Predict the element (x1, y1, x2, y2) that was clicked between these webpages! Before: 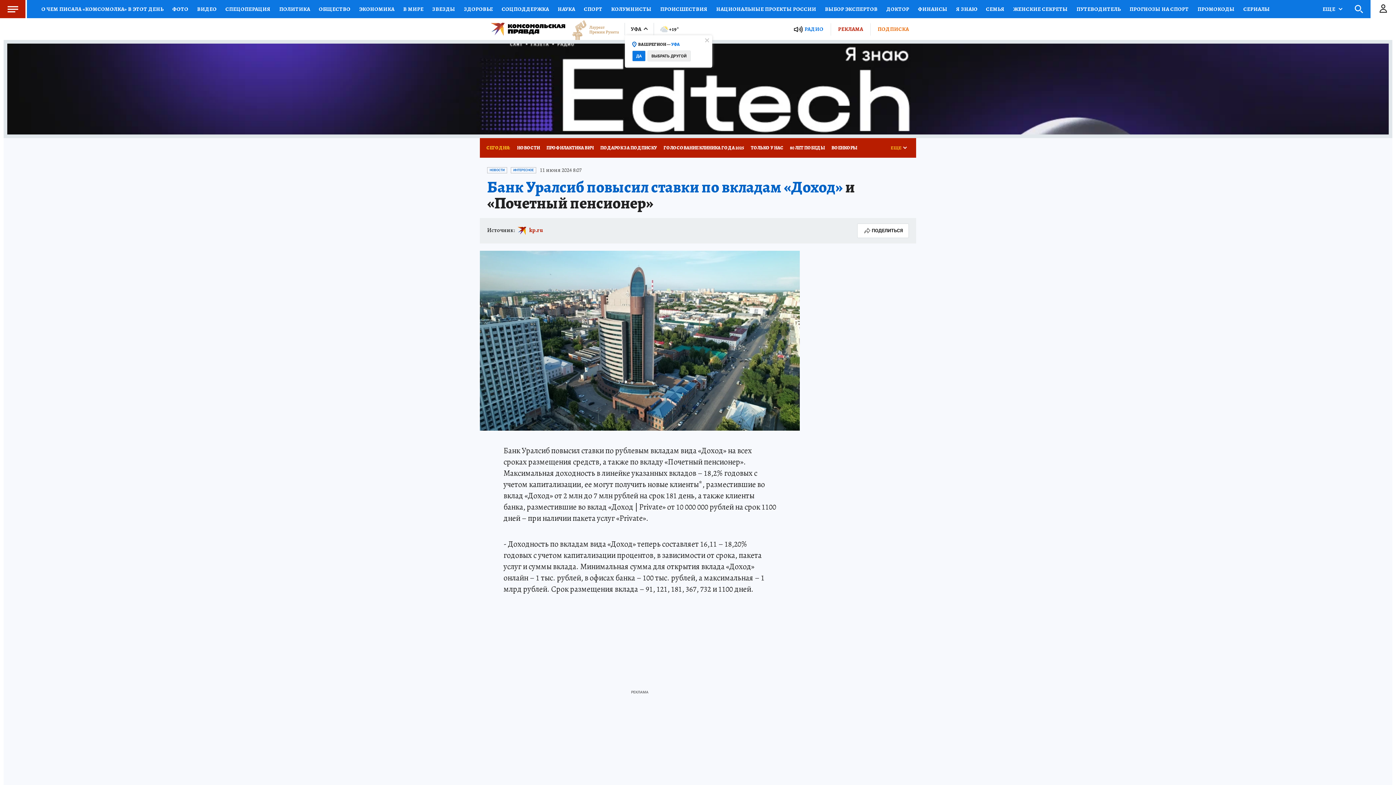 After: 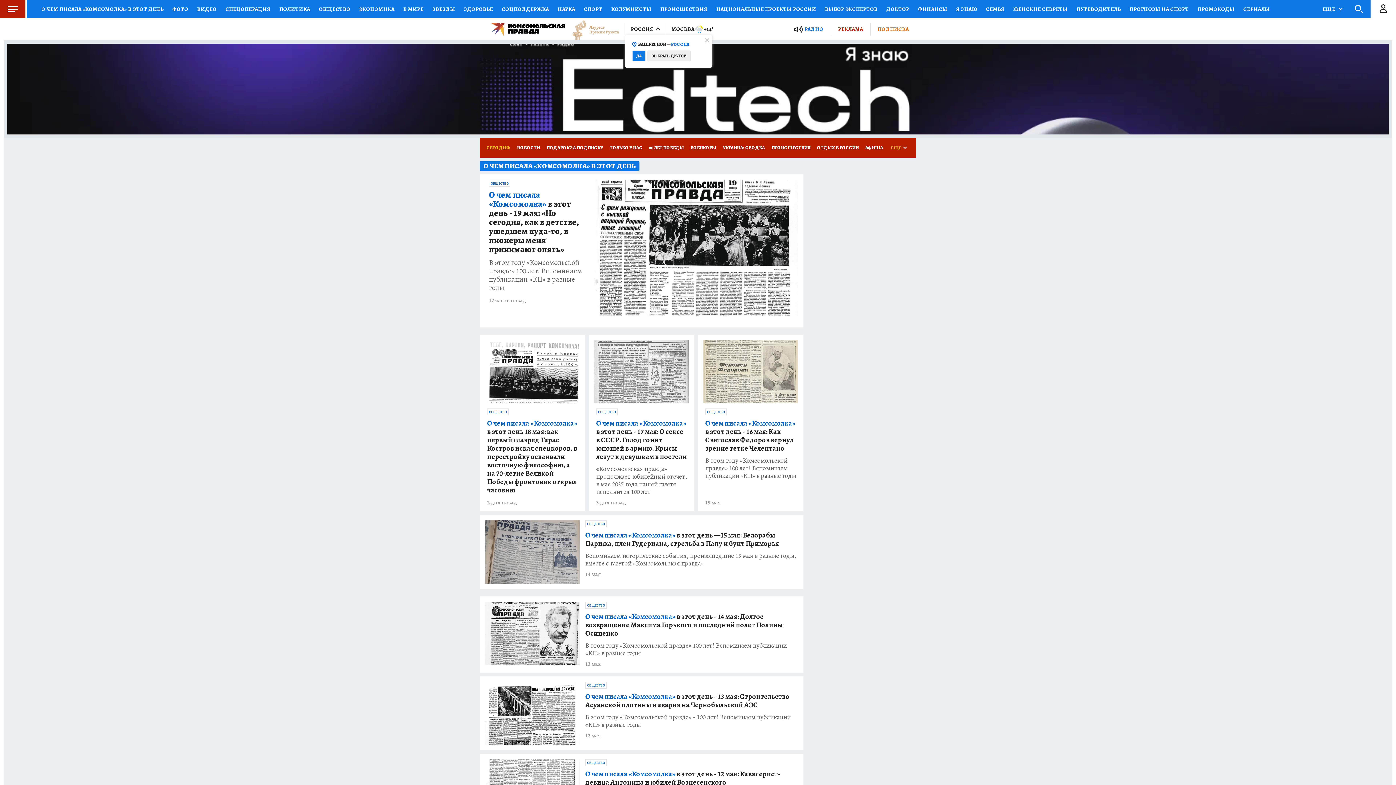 Action: bbox: (37, 0, 168, 18) label: О ЧЕМ ПИСАЛА «КОМСОМОЛКА» В ЭТОТ ДЕНЬ